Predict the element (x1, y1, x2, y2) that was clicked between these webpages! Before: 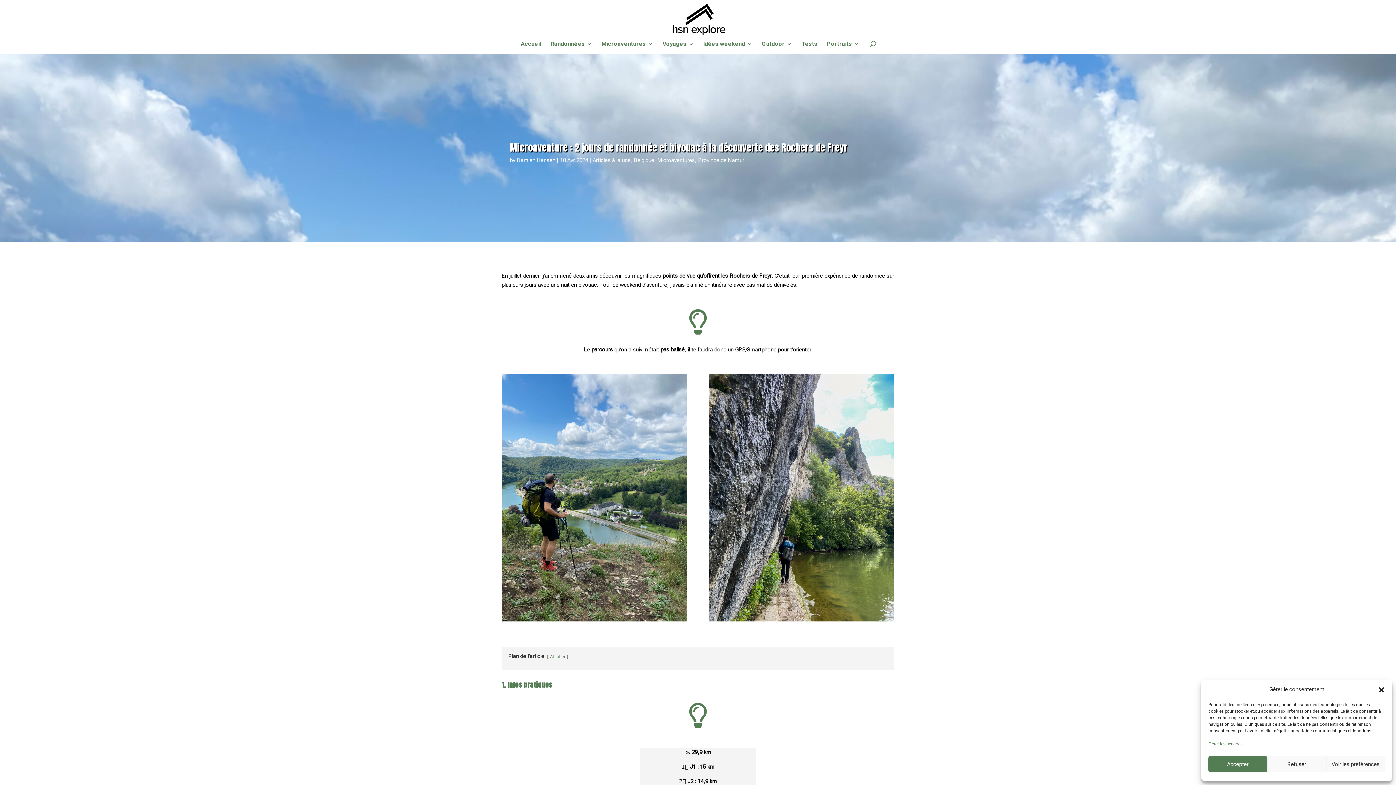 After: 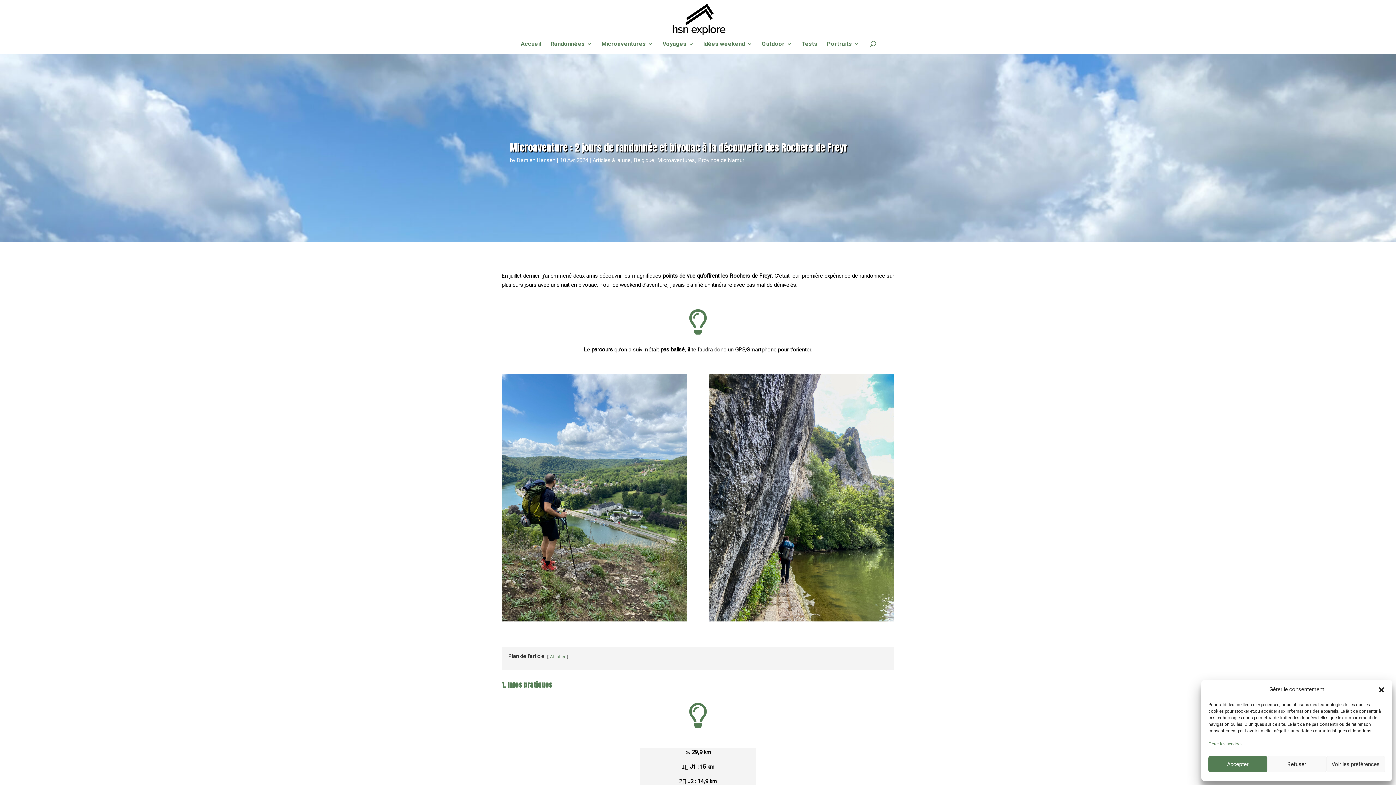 Action: bbox: (1208, 740, 1242, 749) label: Gérer les services